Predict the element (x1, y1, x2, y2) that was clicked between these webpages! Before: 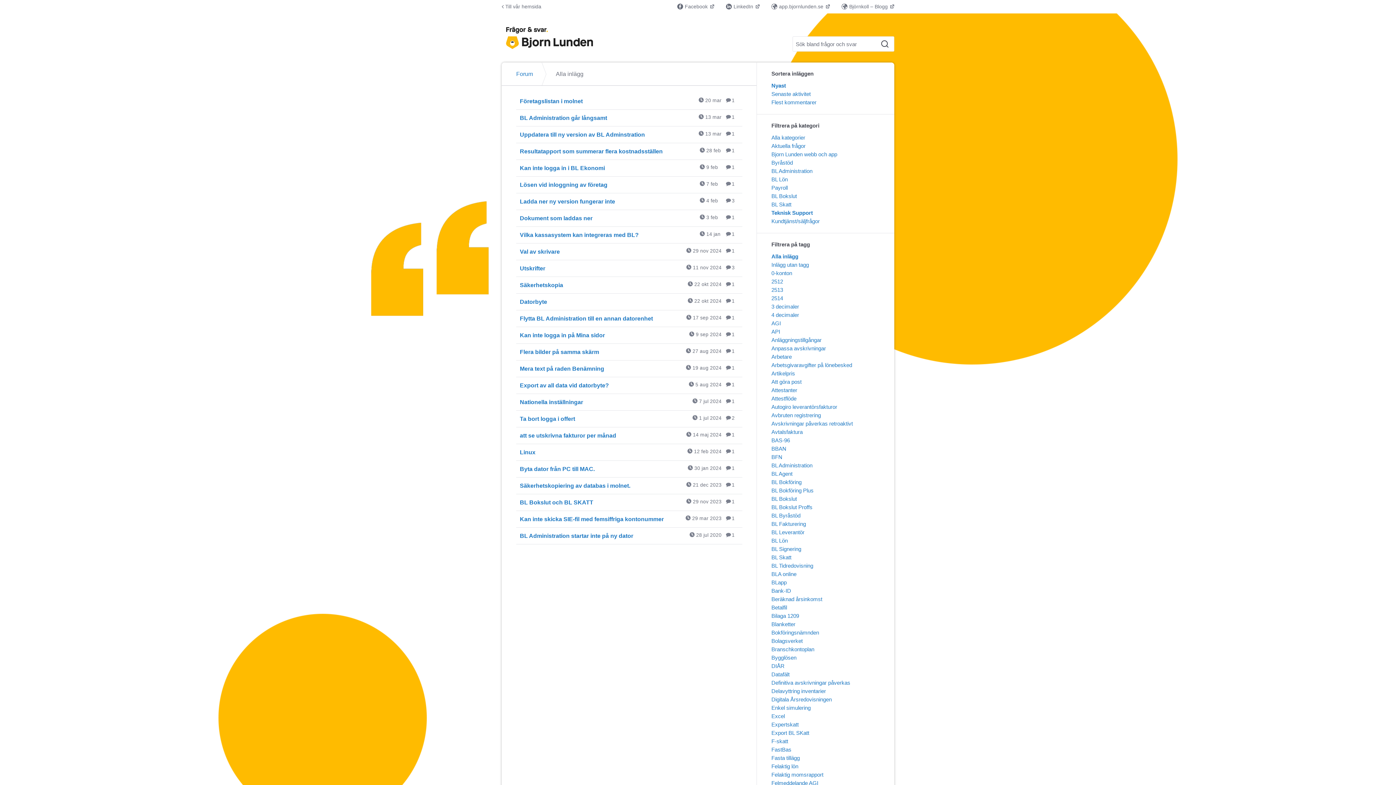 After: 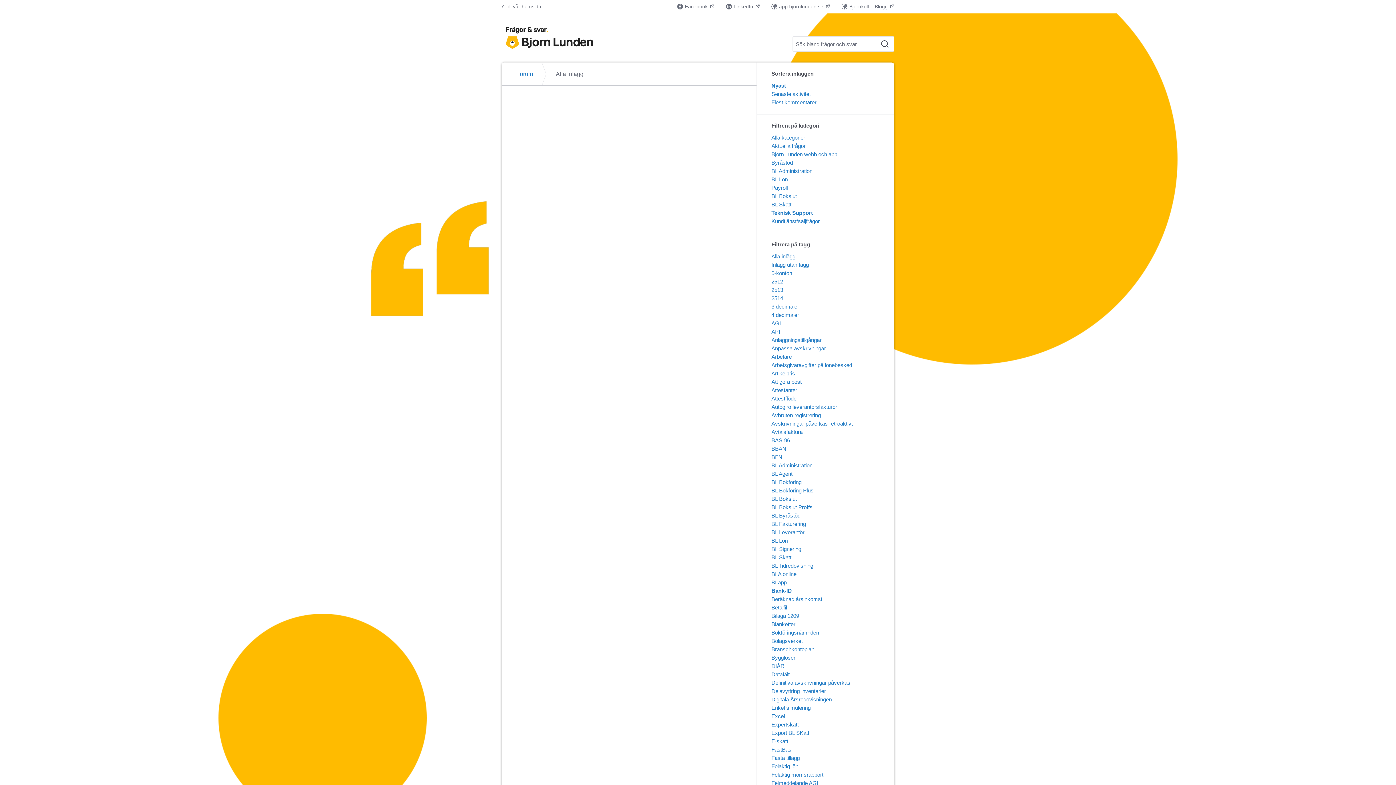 Action: bbox: (771, 588, 791, 594) label: Bank-ID